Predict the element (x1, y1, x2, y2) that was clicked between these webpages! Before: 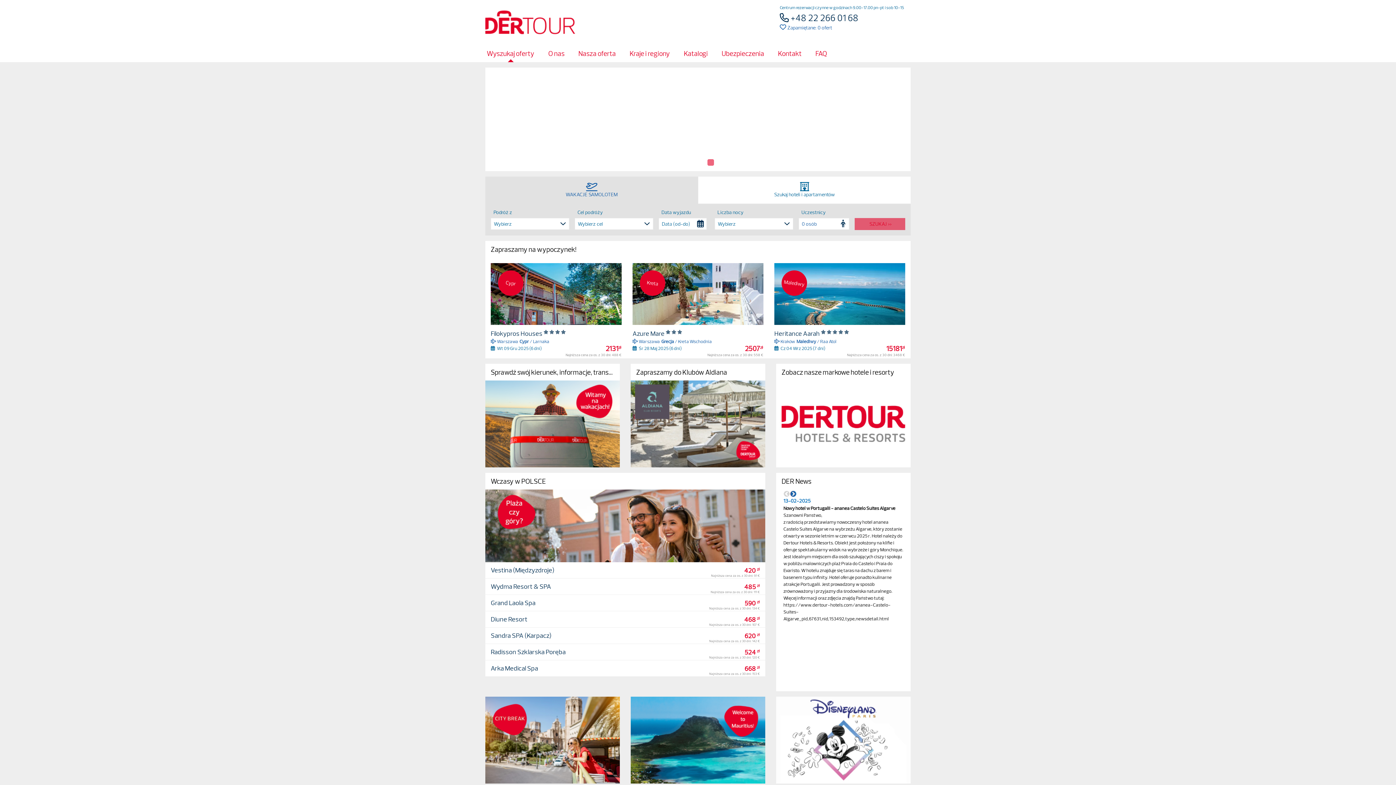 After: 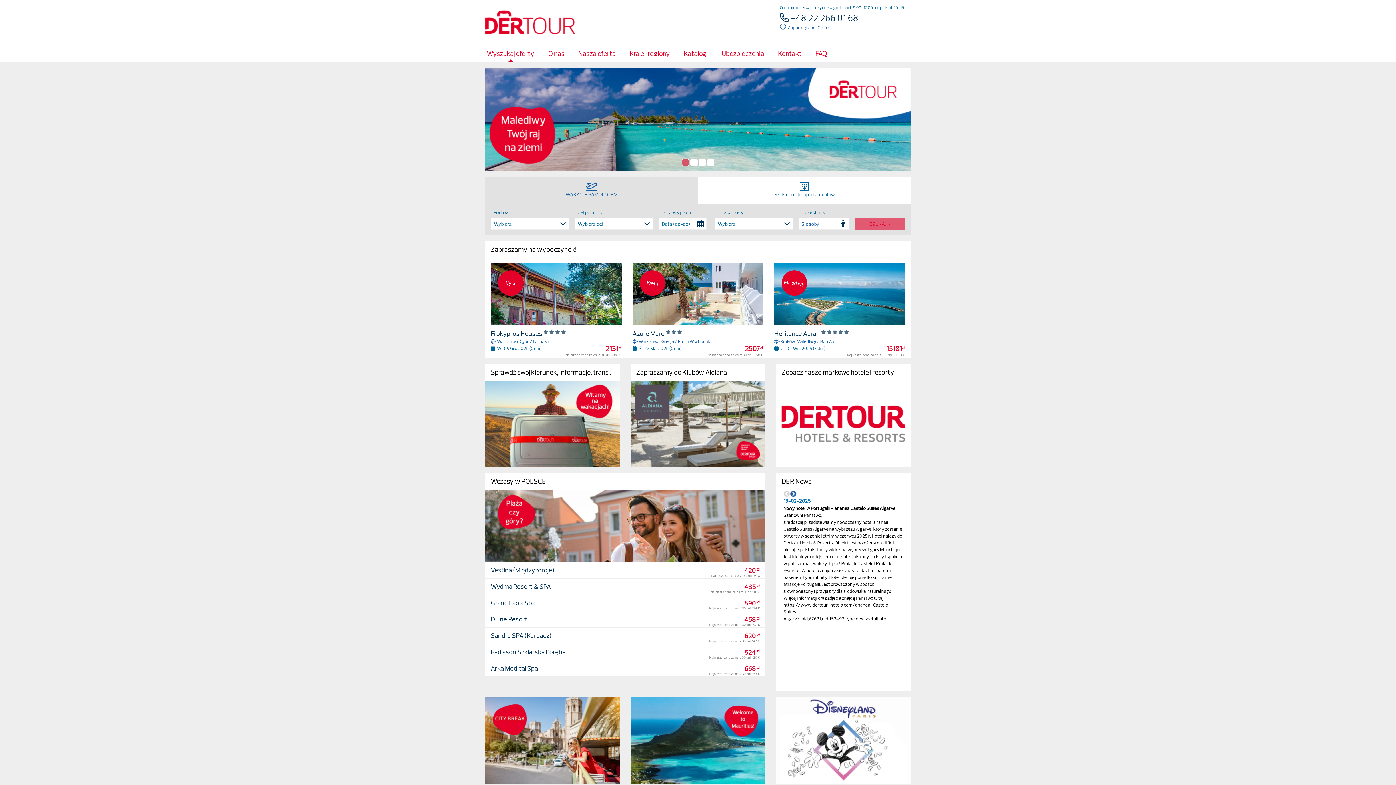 Action: label: Wyszukaj oferty bbox: (480, 45, 541, 62)